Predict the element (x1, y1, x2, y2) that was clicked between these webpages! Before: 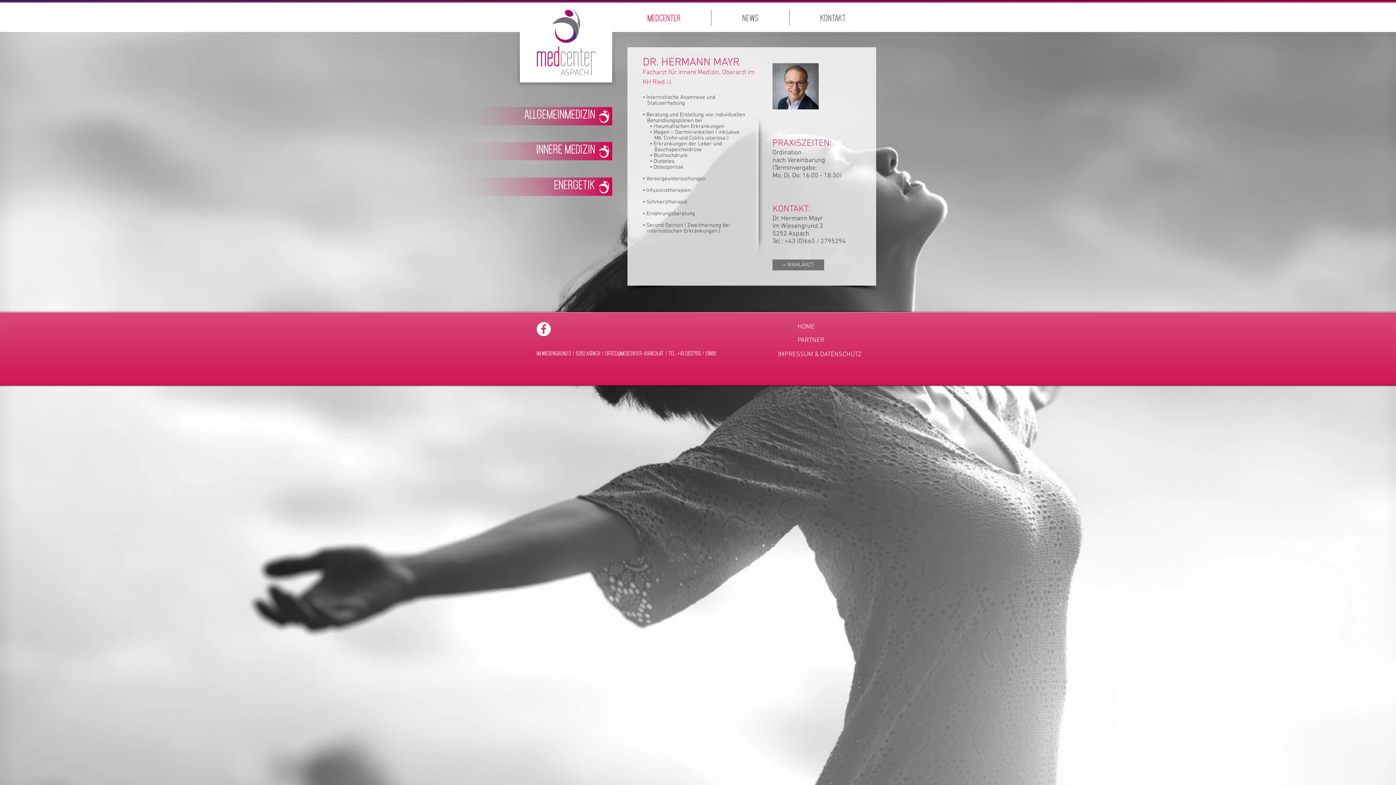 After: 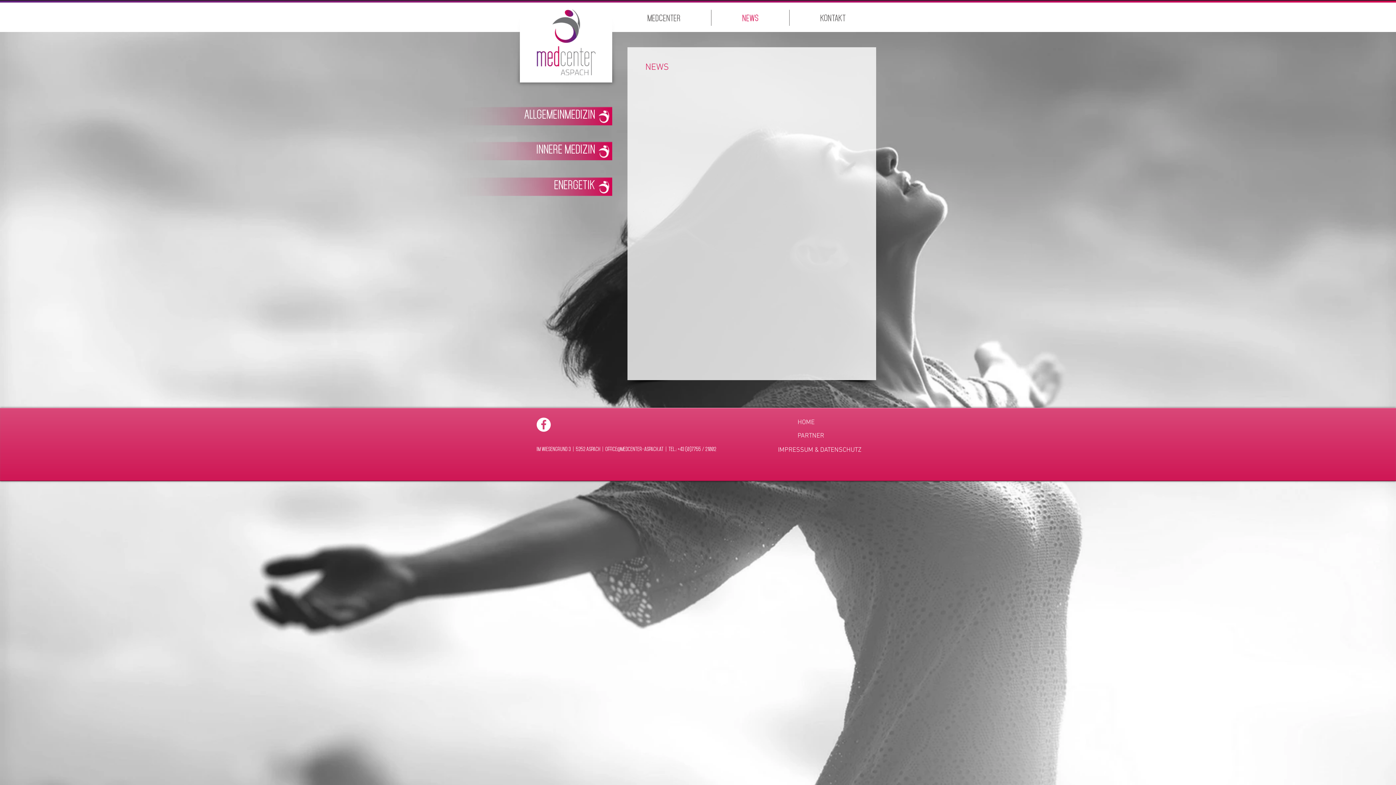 Action: bbox: (711, 9, 789, 25) label: NEWS